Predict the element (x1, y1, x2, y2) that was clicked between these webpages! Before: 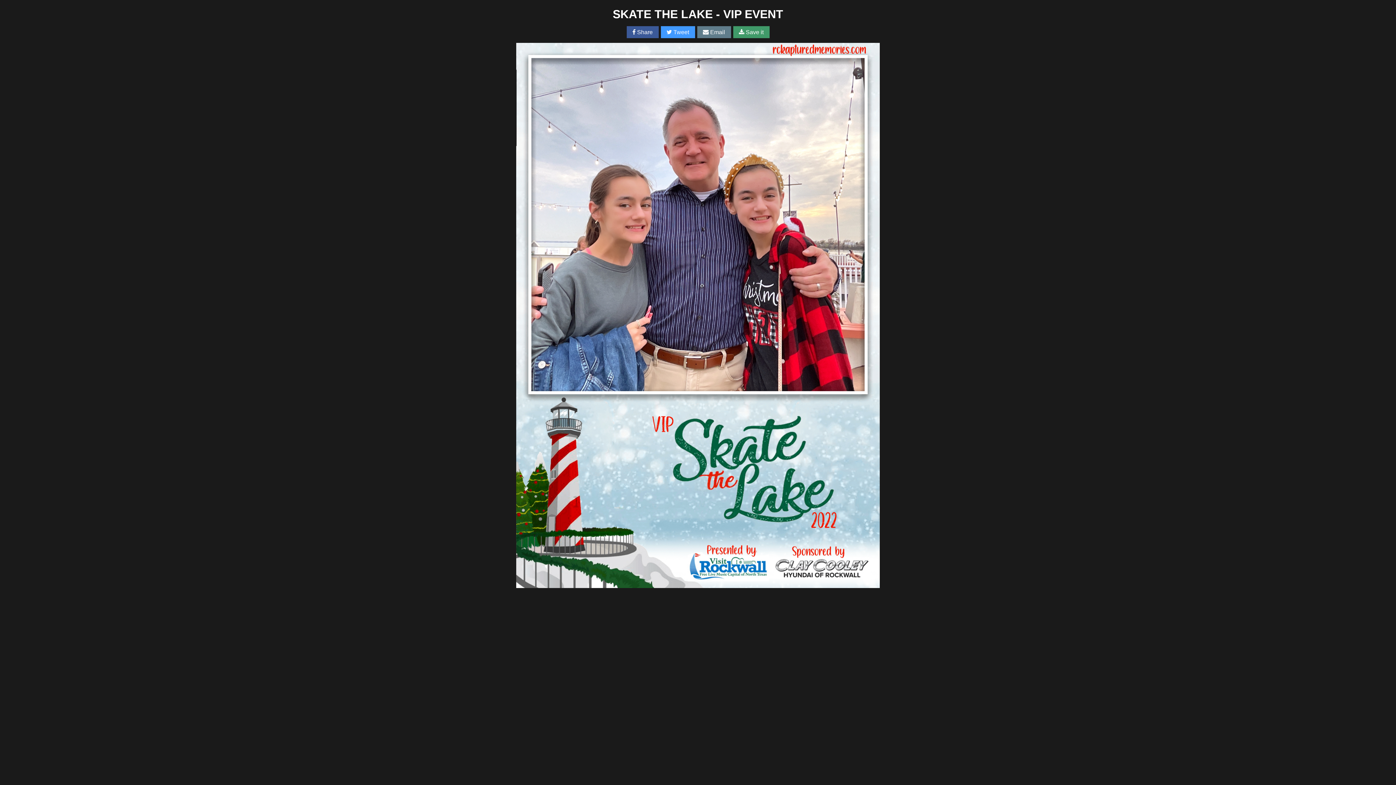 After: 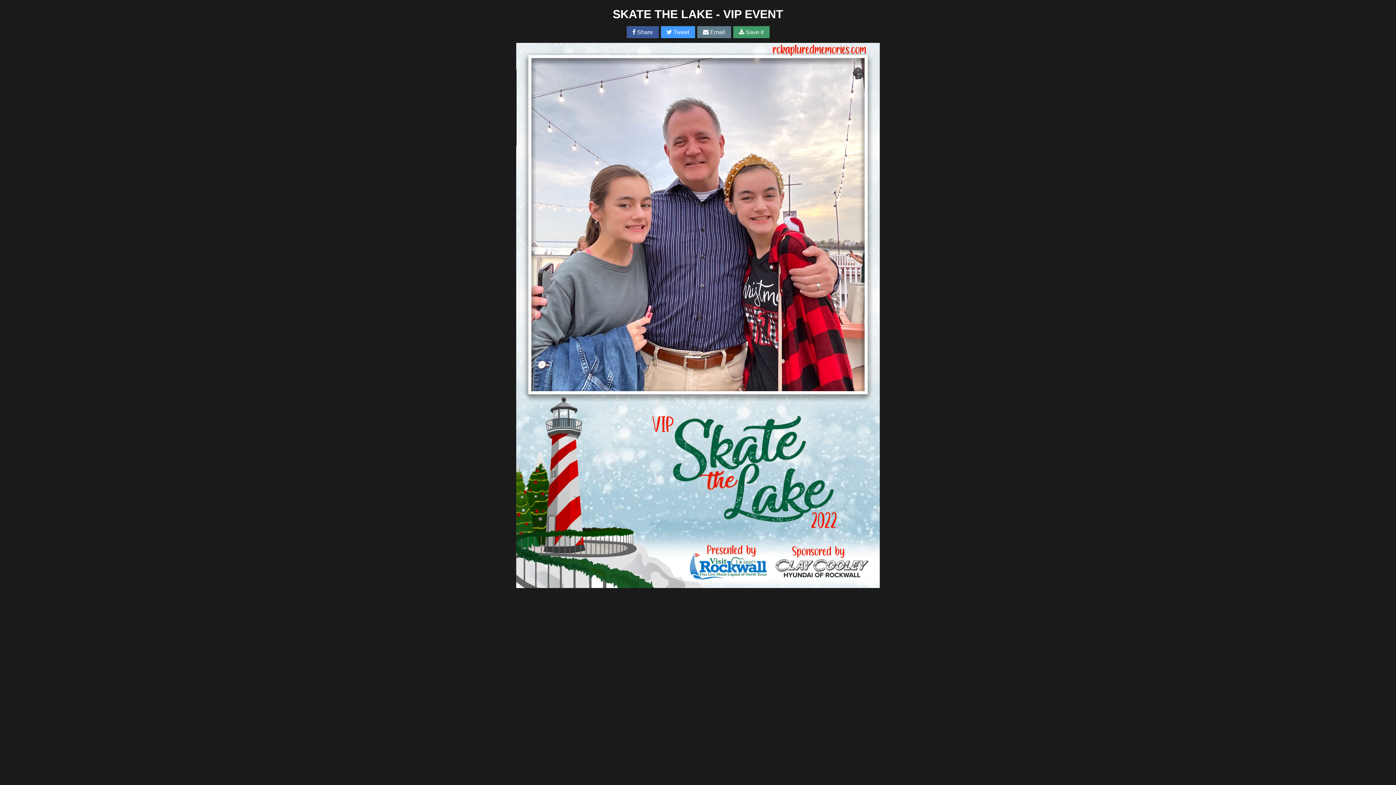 Action: bbox: (733, 26, 769, 38) label:  Save it